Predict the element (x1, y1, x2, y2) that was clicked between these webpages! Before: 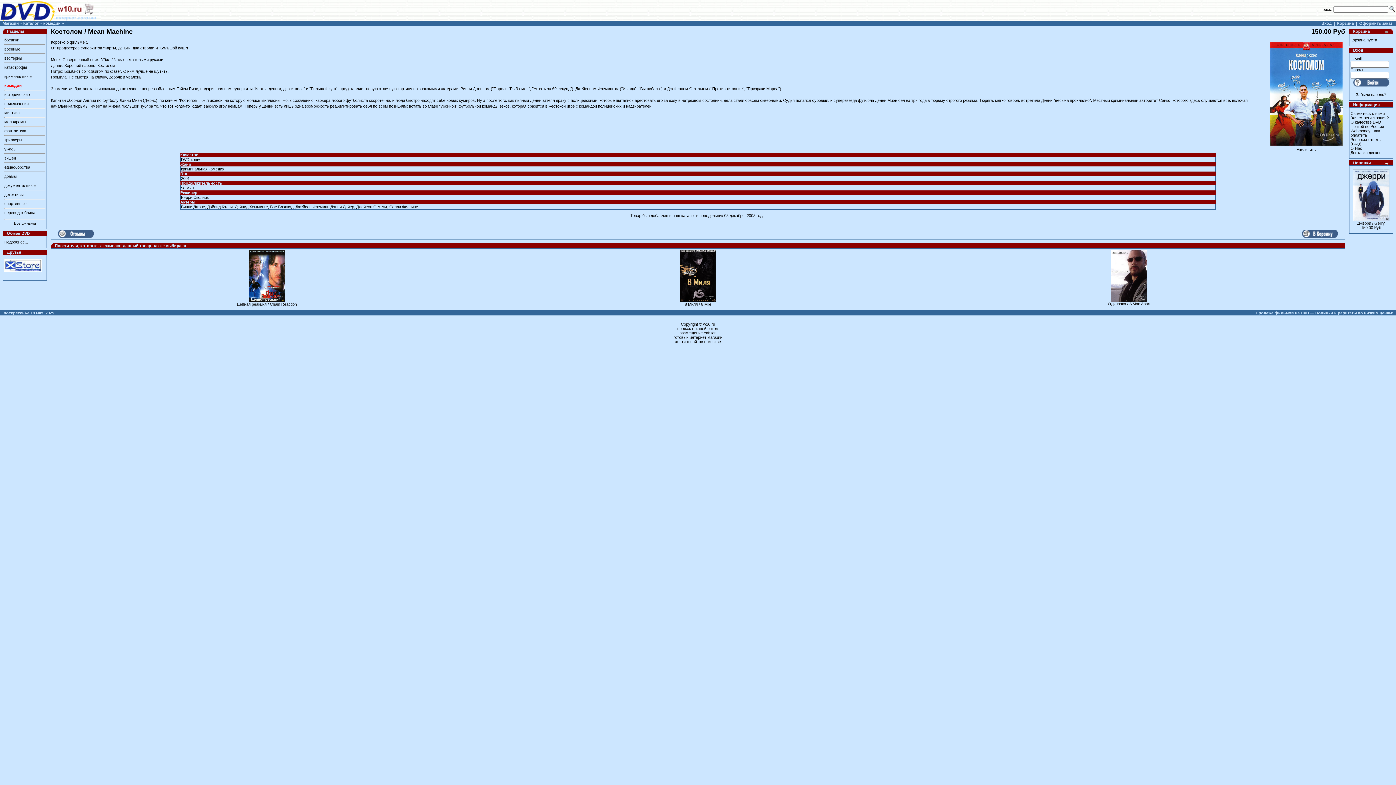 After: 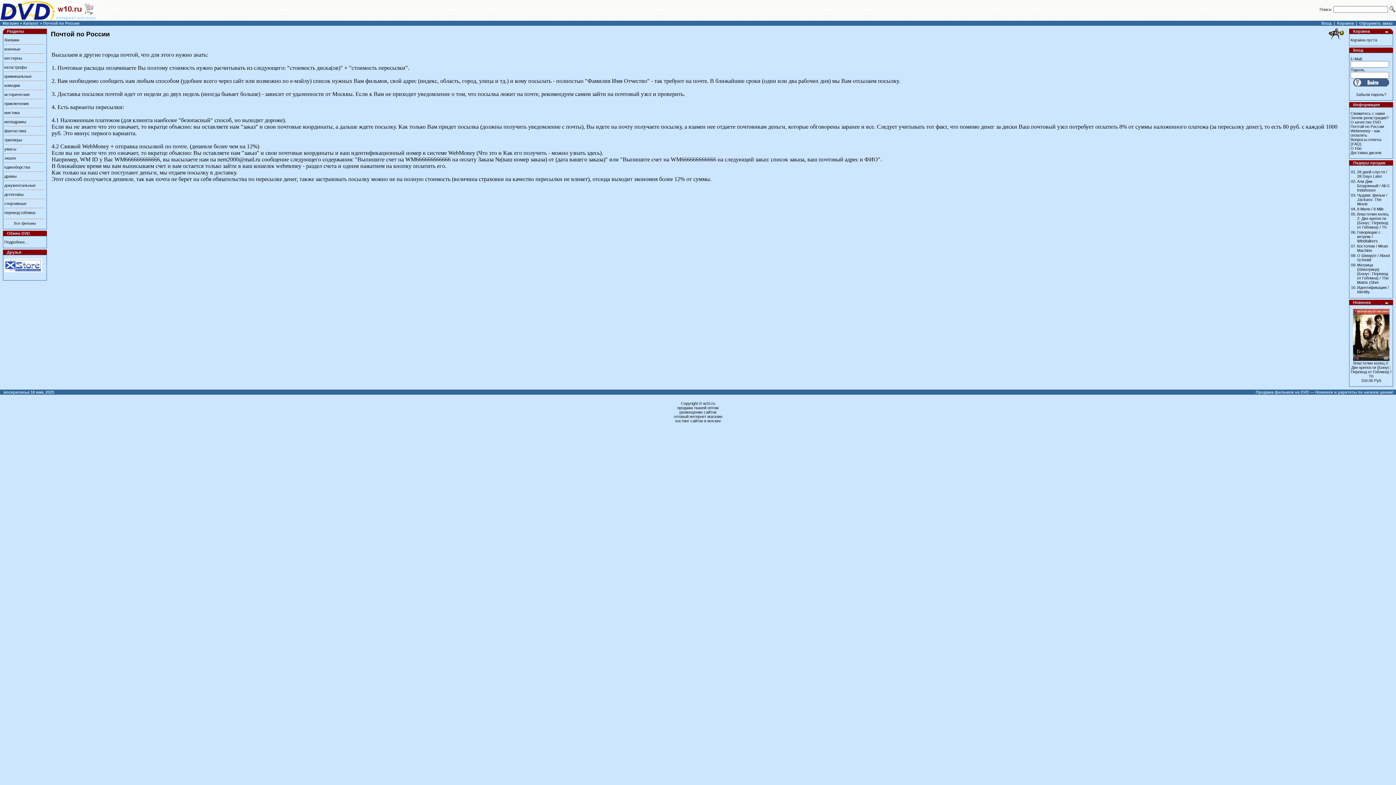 Action: label: Почтой по России bbox: (1350, 124, 1384, 128)